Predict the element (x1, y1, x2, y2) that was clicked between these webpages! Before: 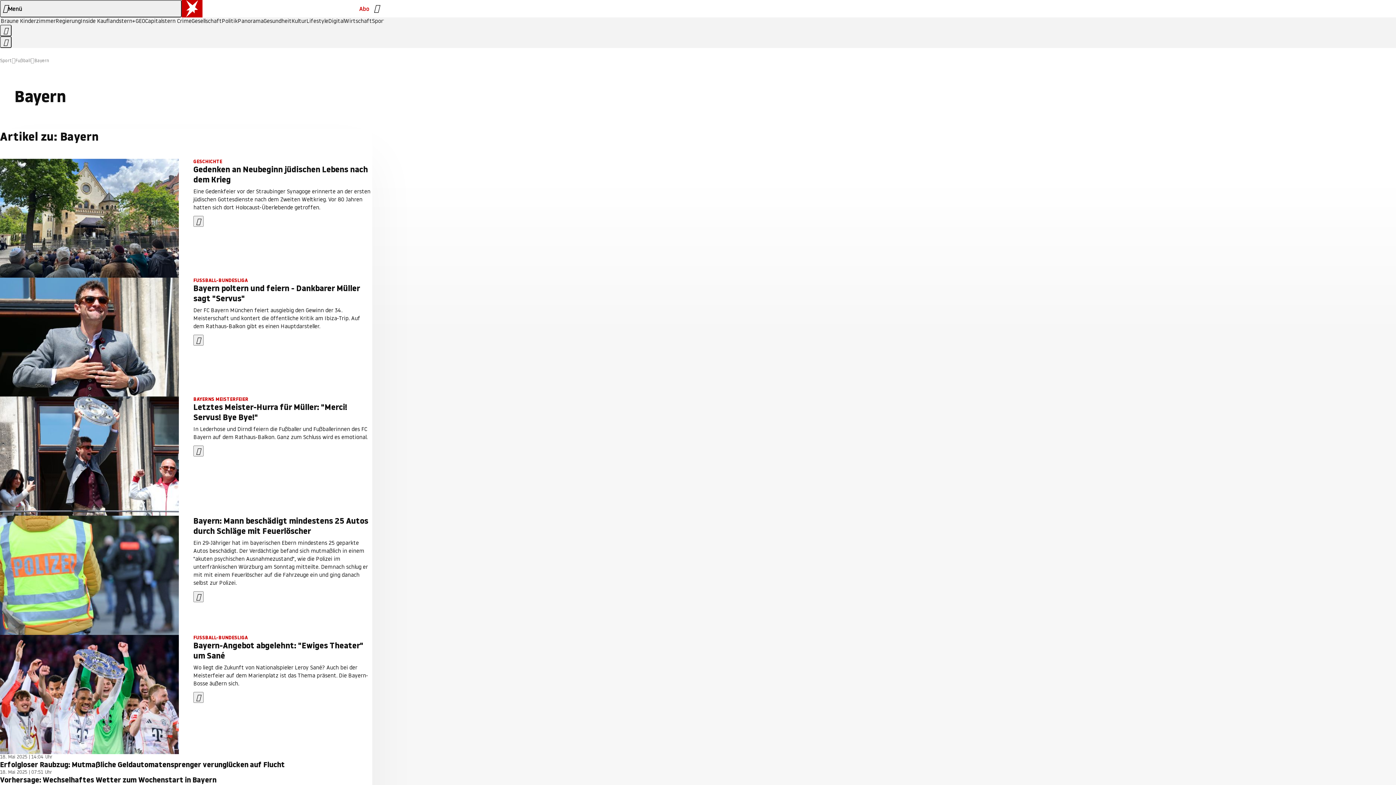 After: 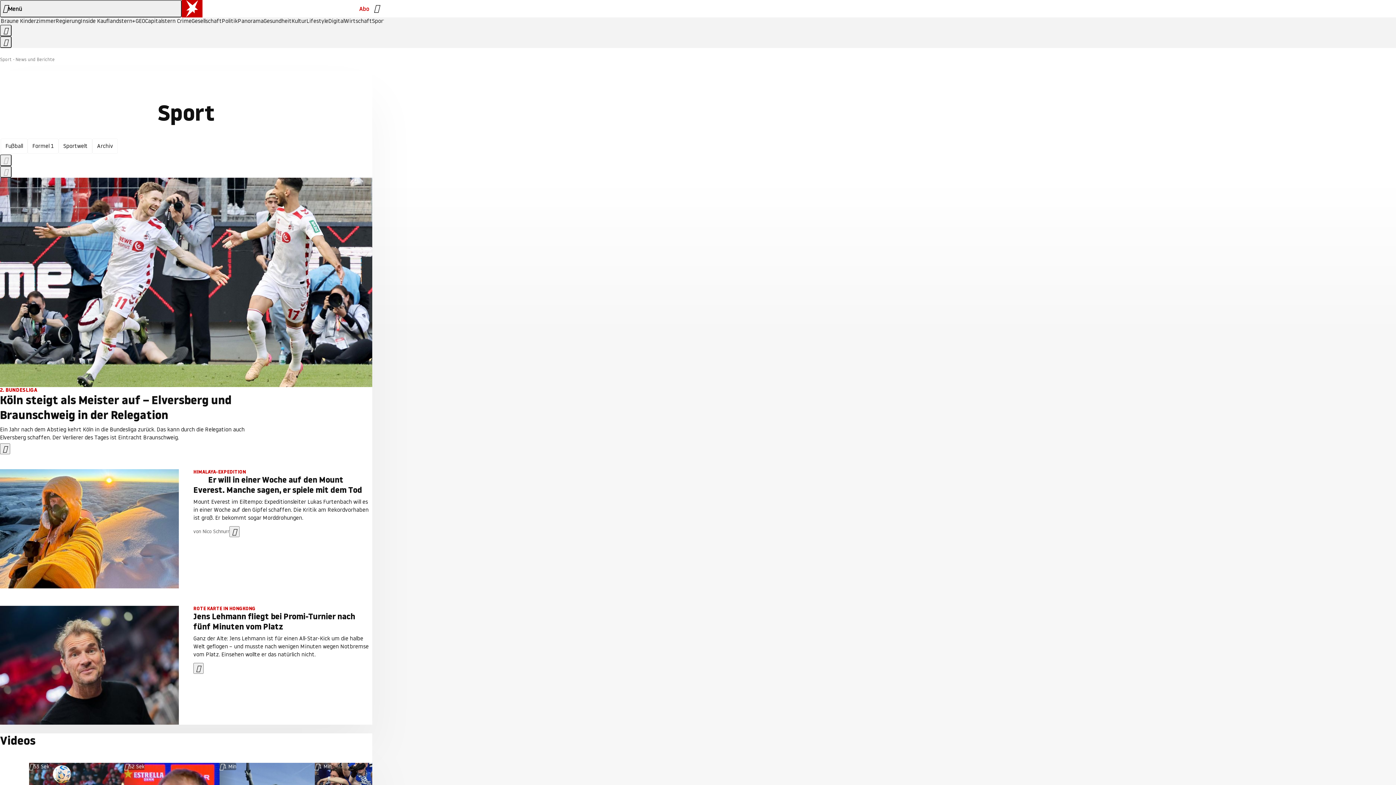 Action: label: Sport bbox: (0, 56, 11, 64)